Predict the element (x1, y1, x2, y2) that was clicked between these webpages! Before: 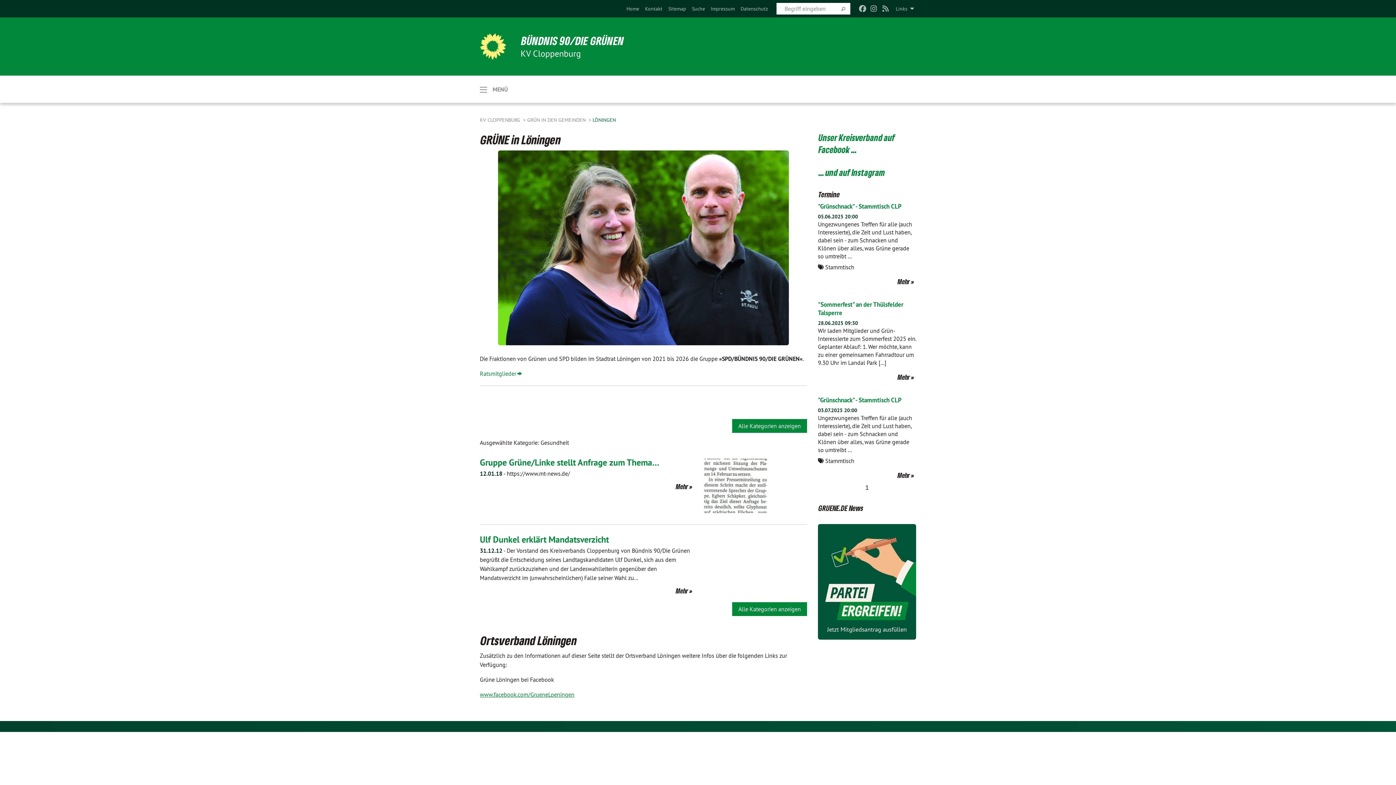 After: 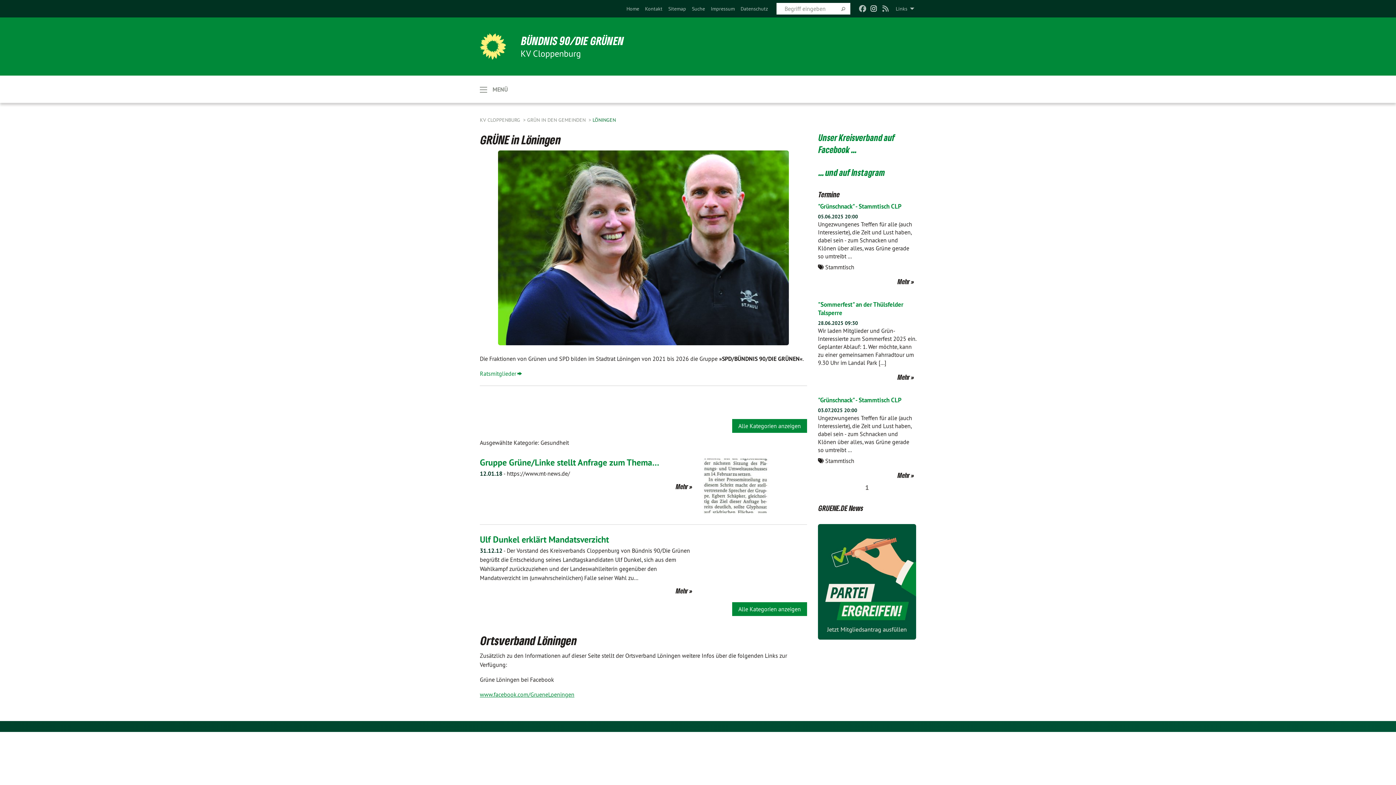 Action: bbox: (870, 0, 877, 17)